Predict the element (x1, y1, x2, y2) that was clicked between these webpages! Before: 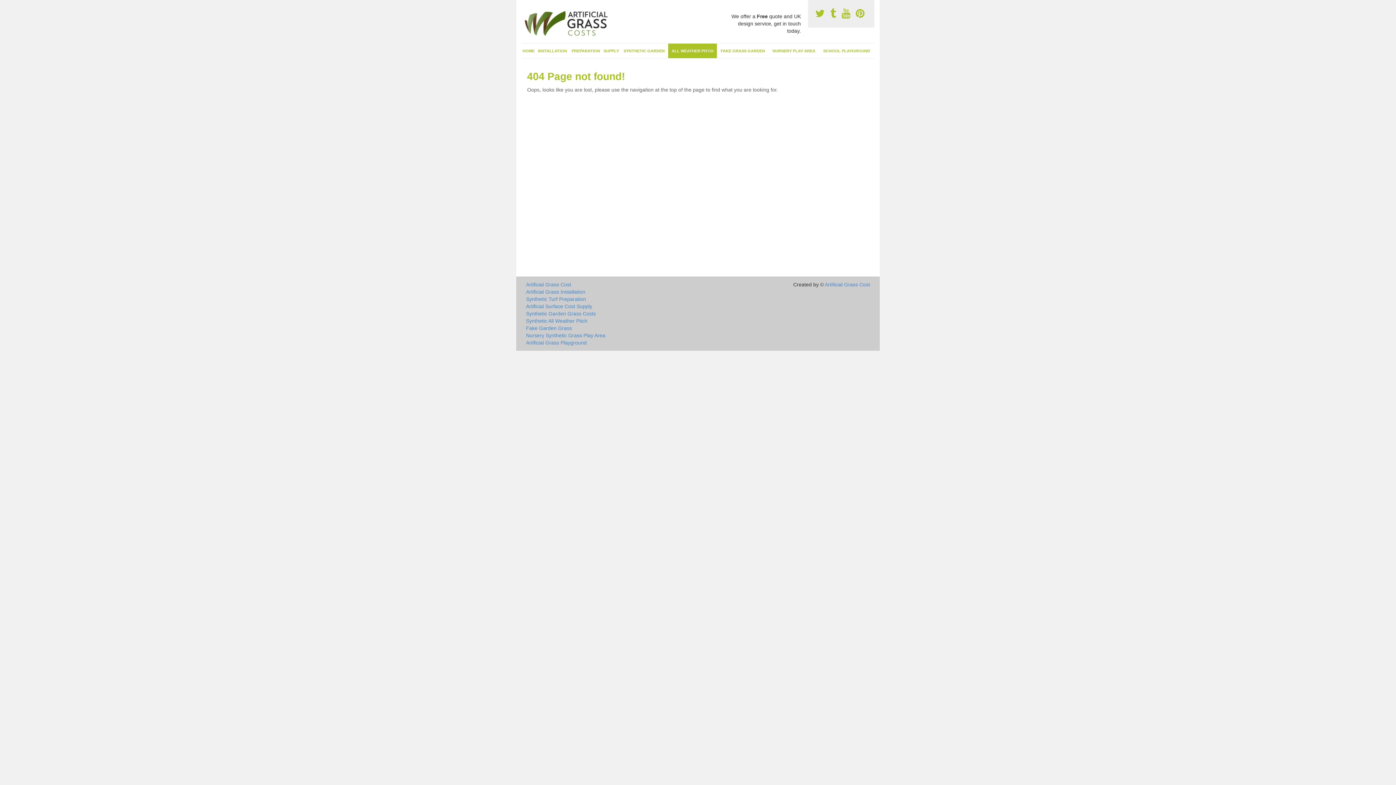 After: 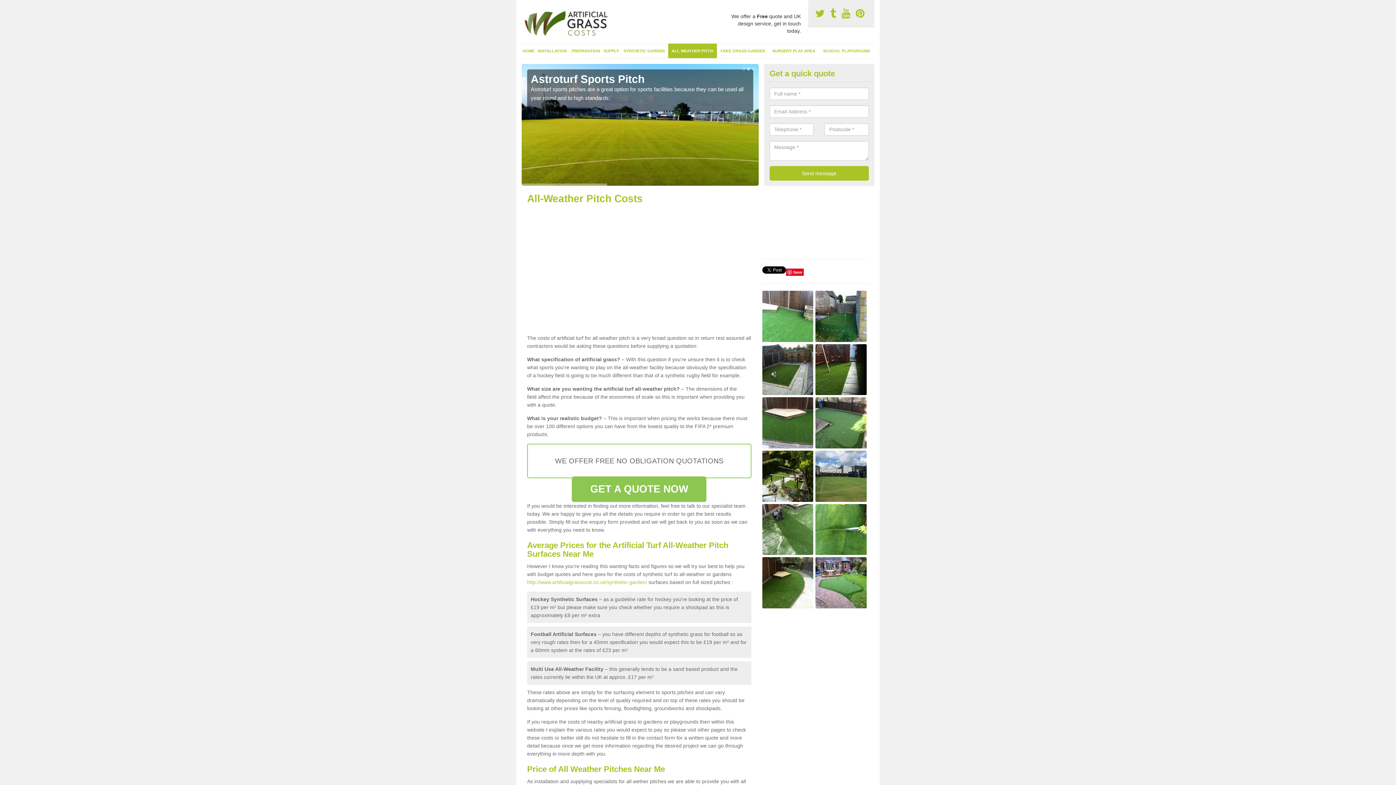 Action: label: Synthetic All Weather Pitch bbox: (526, 317, 751, 324)